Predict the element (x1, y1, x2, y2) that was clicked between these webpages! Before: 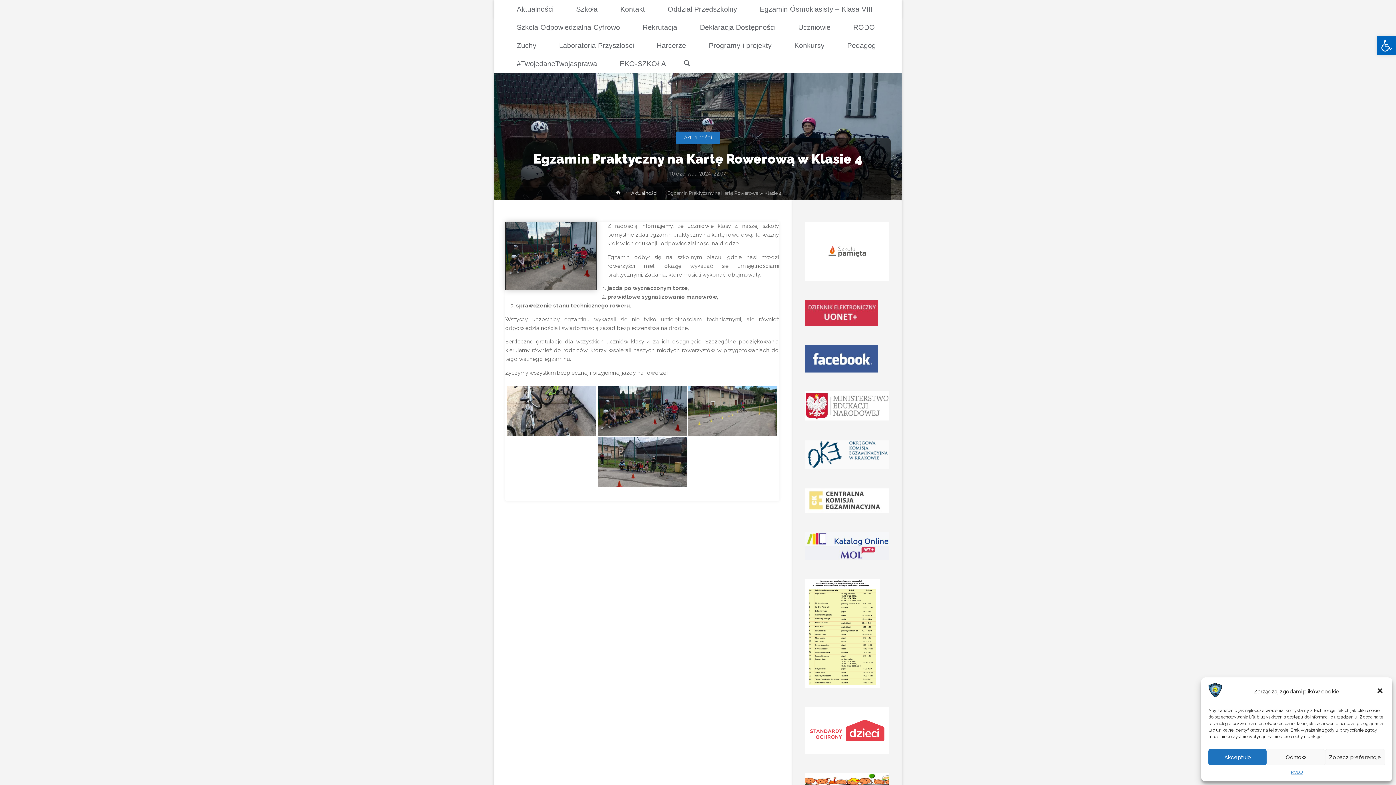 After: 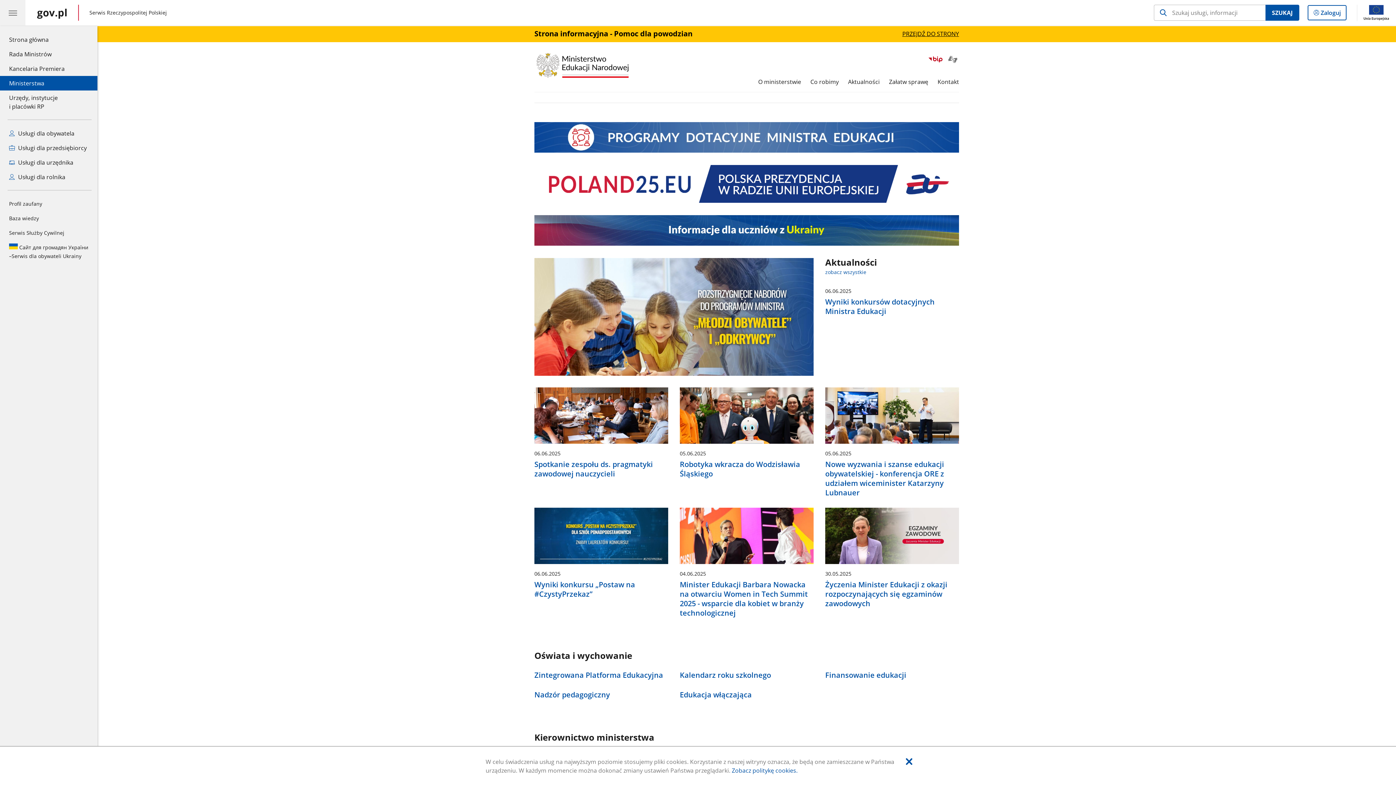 Action: bbox: (805, 402, 889, 409)